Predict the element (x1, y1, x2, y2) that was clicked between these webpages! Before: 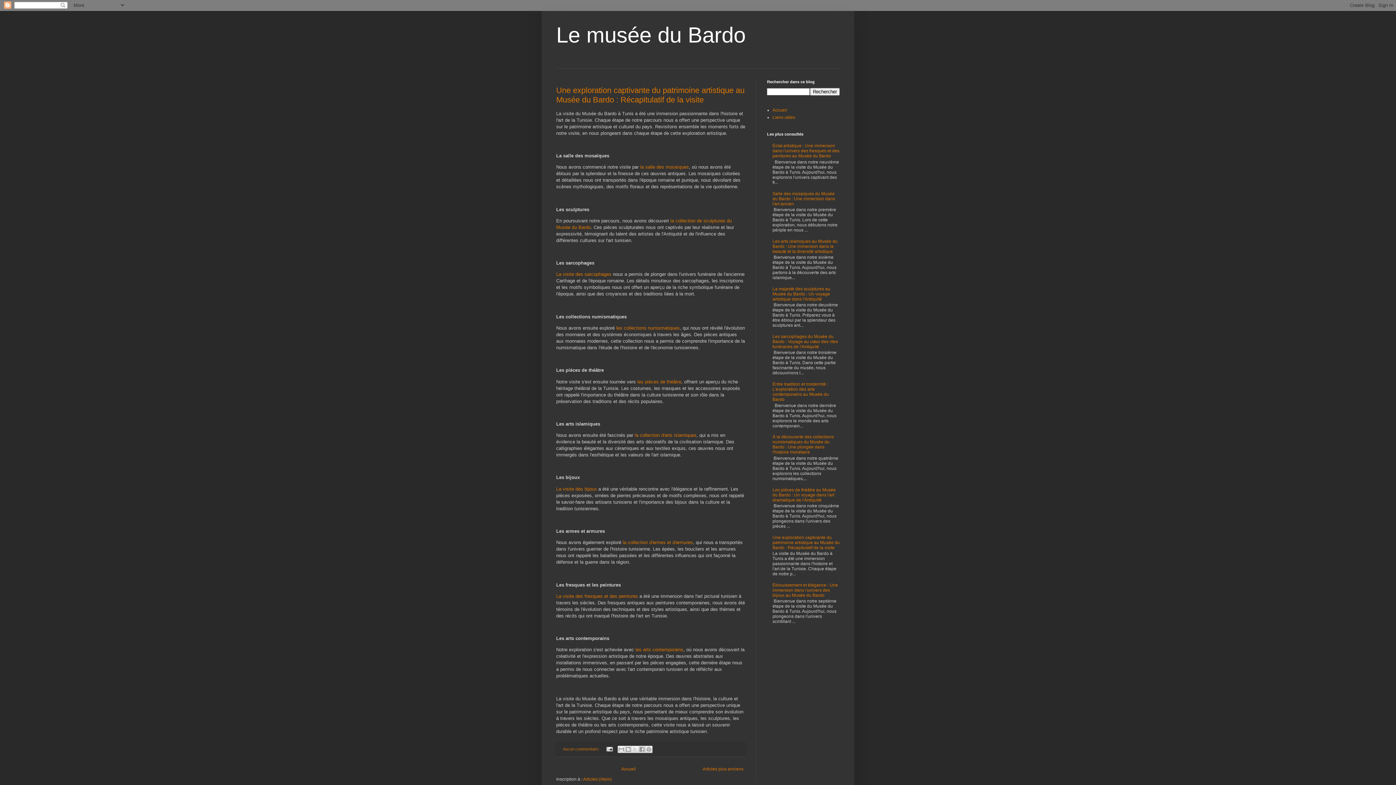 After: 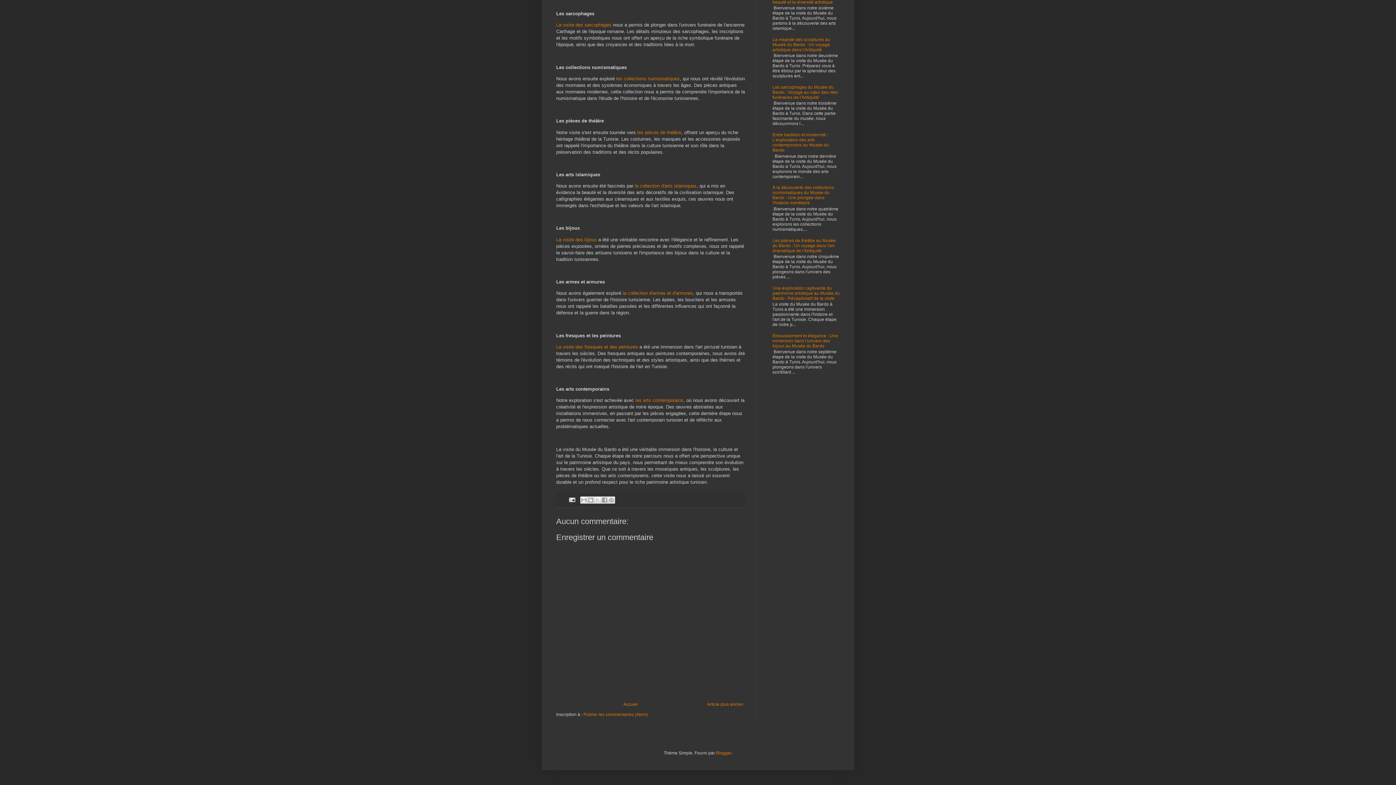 Action: bbox: (563, 747, 600, 751) label: Aucun commentaire: 